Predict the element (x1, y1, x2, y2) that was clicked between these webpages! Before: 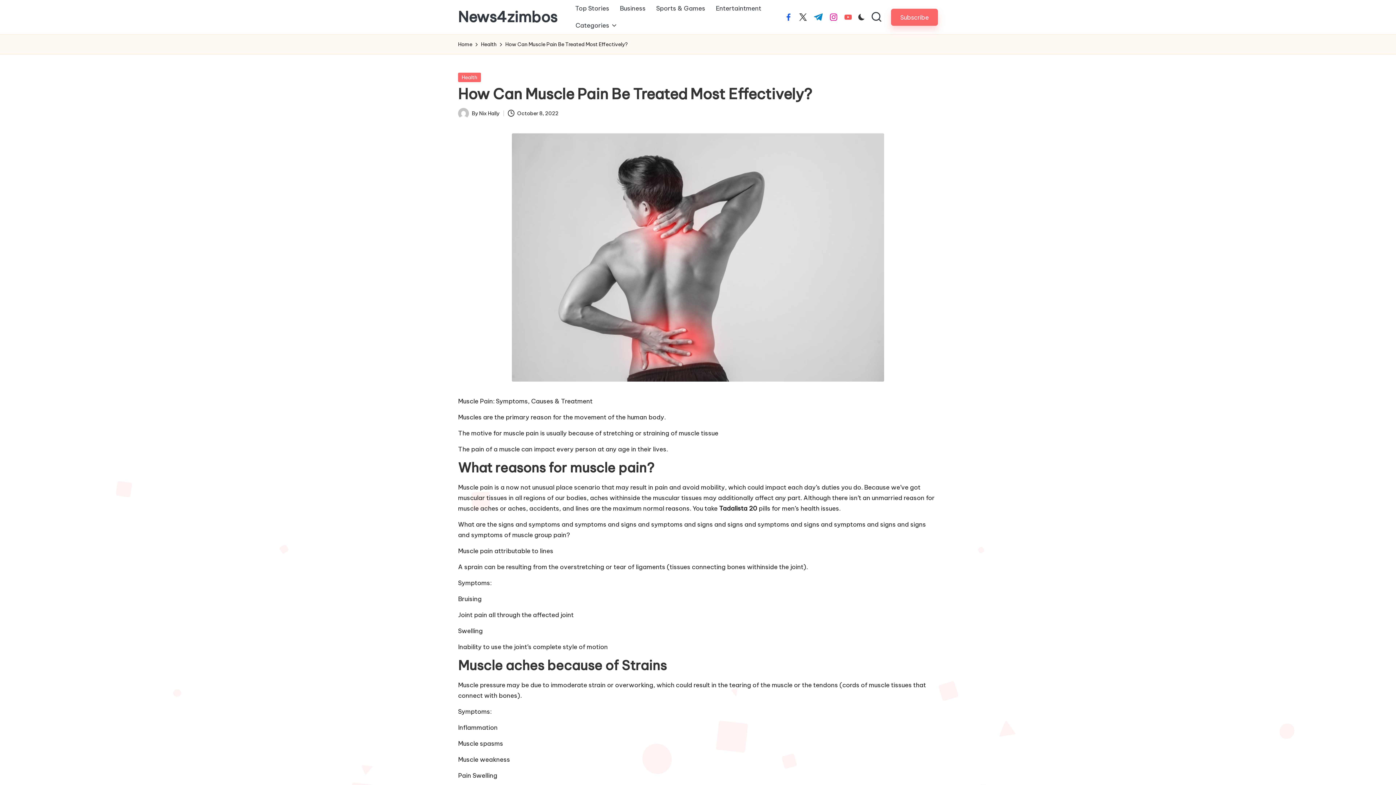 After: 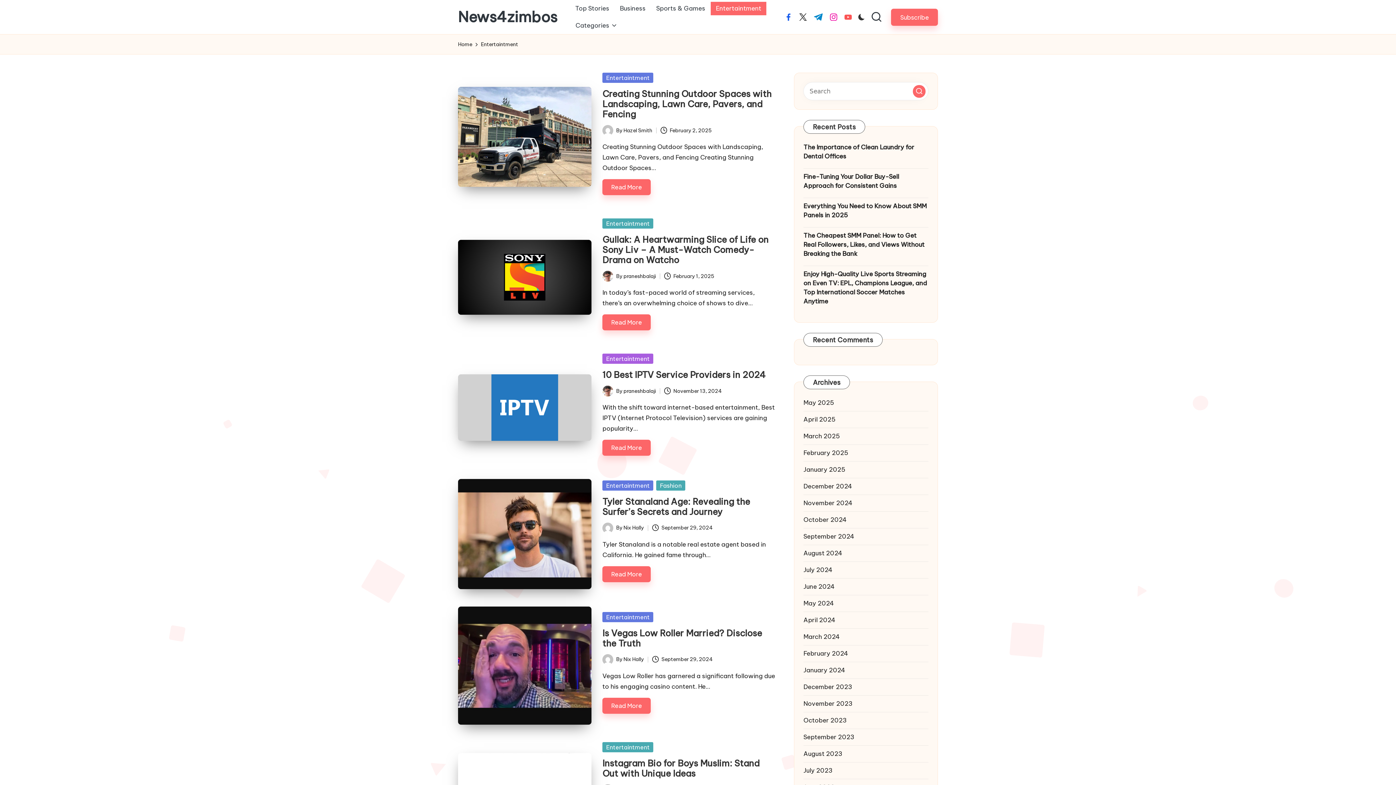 Action: label: Entertaintment bbox: (710, 1, 766, 15)